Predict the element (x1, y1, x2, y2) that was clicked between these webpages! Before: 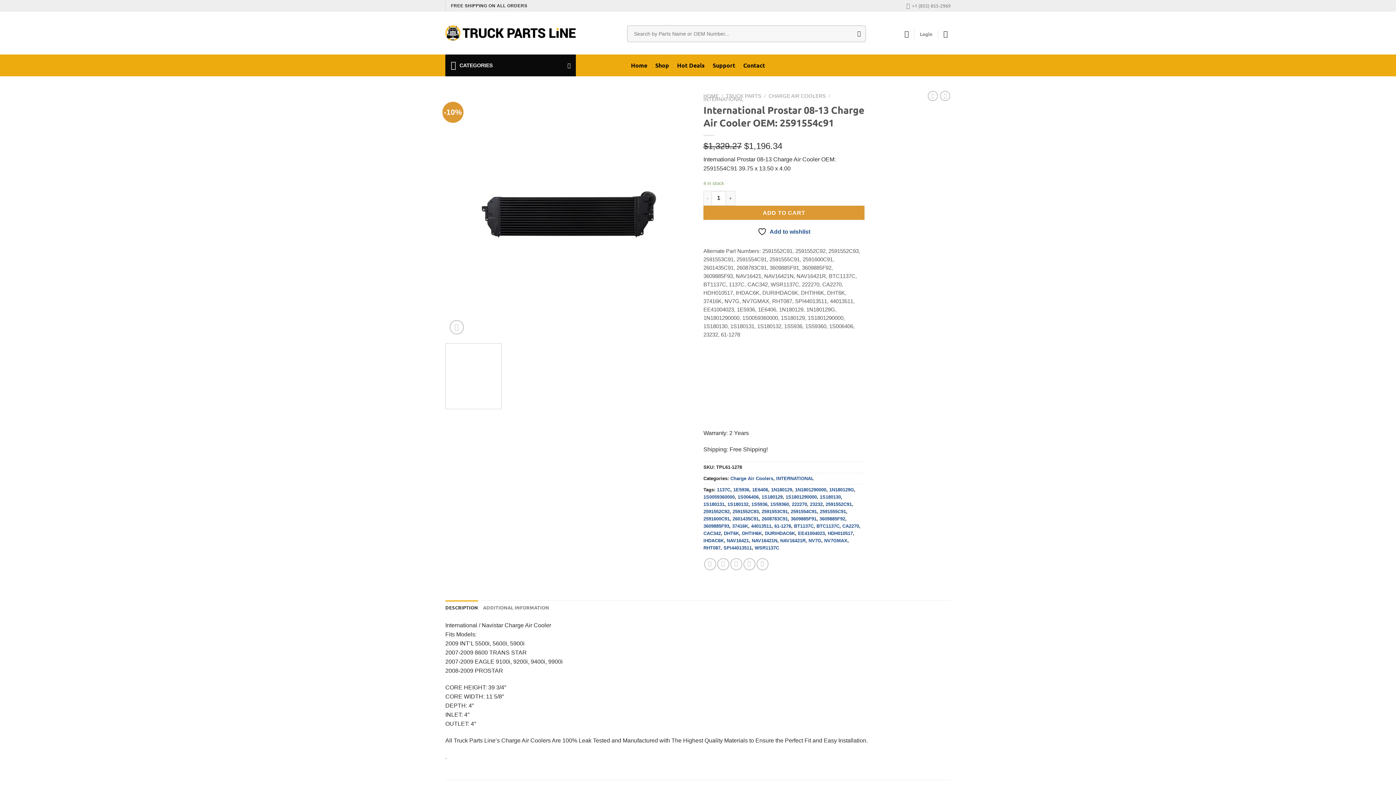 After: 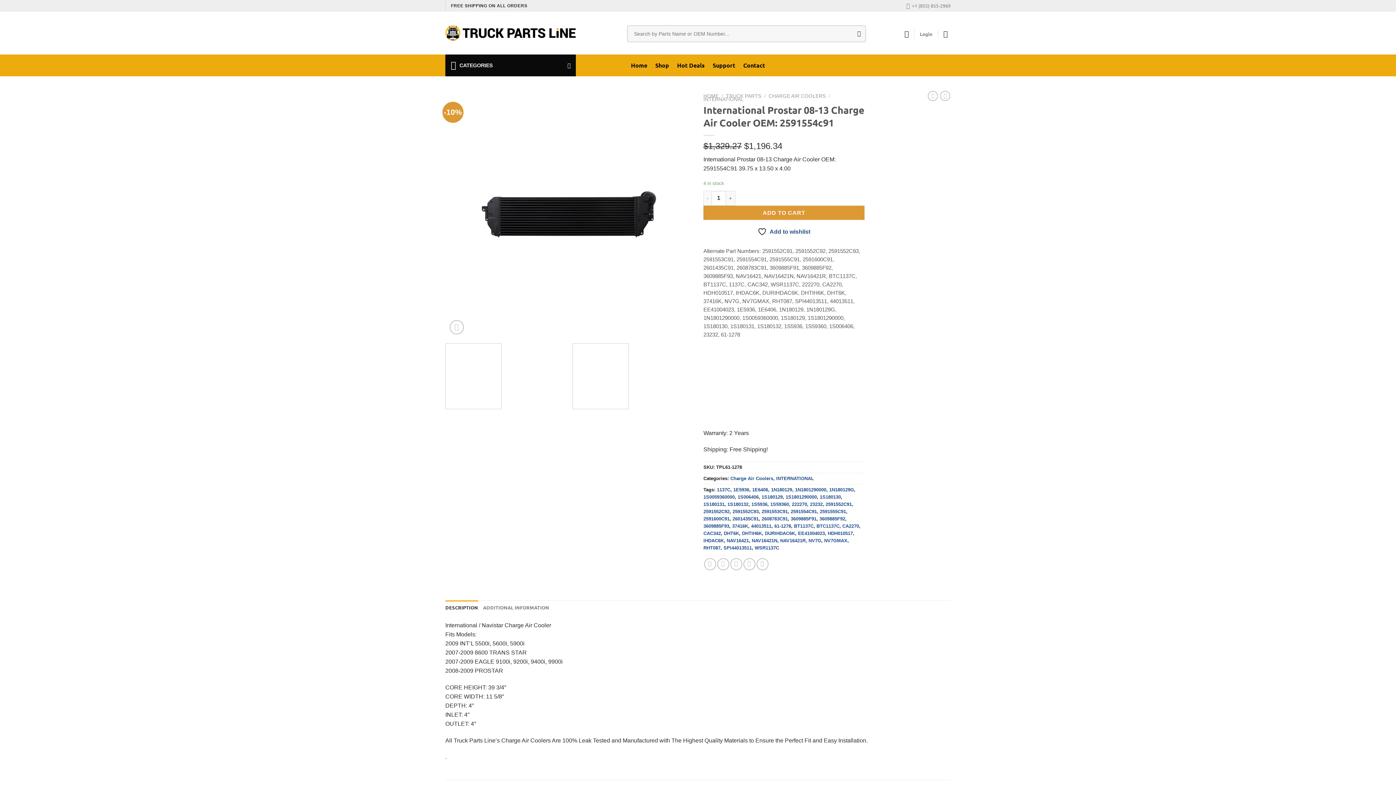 Action: bbox: (572, 343, 629, 409)